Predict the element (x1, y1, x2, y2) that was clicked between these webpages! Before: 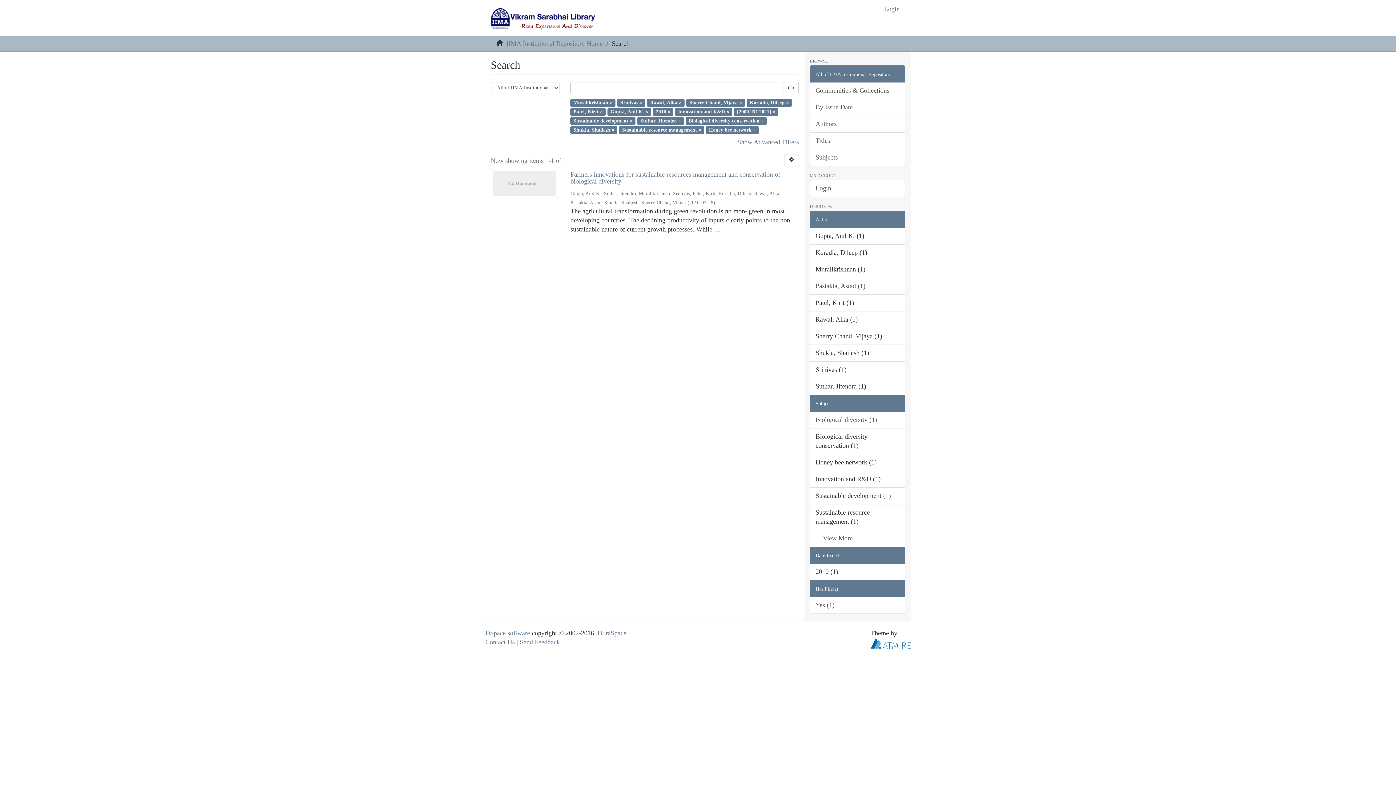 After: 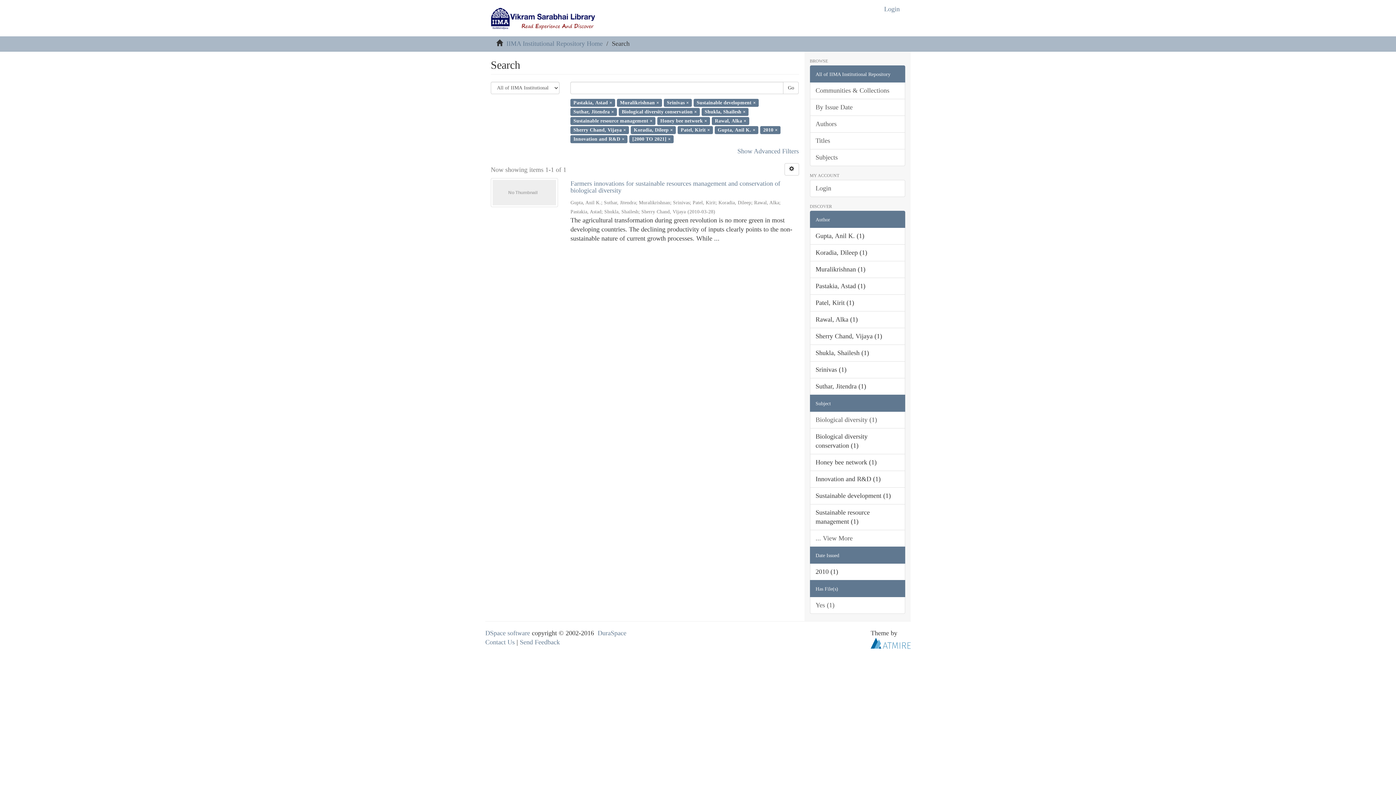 Action: label: Pastakia, Astad (1) bbox: (810, 277, 905, 294)